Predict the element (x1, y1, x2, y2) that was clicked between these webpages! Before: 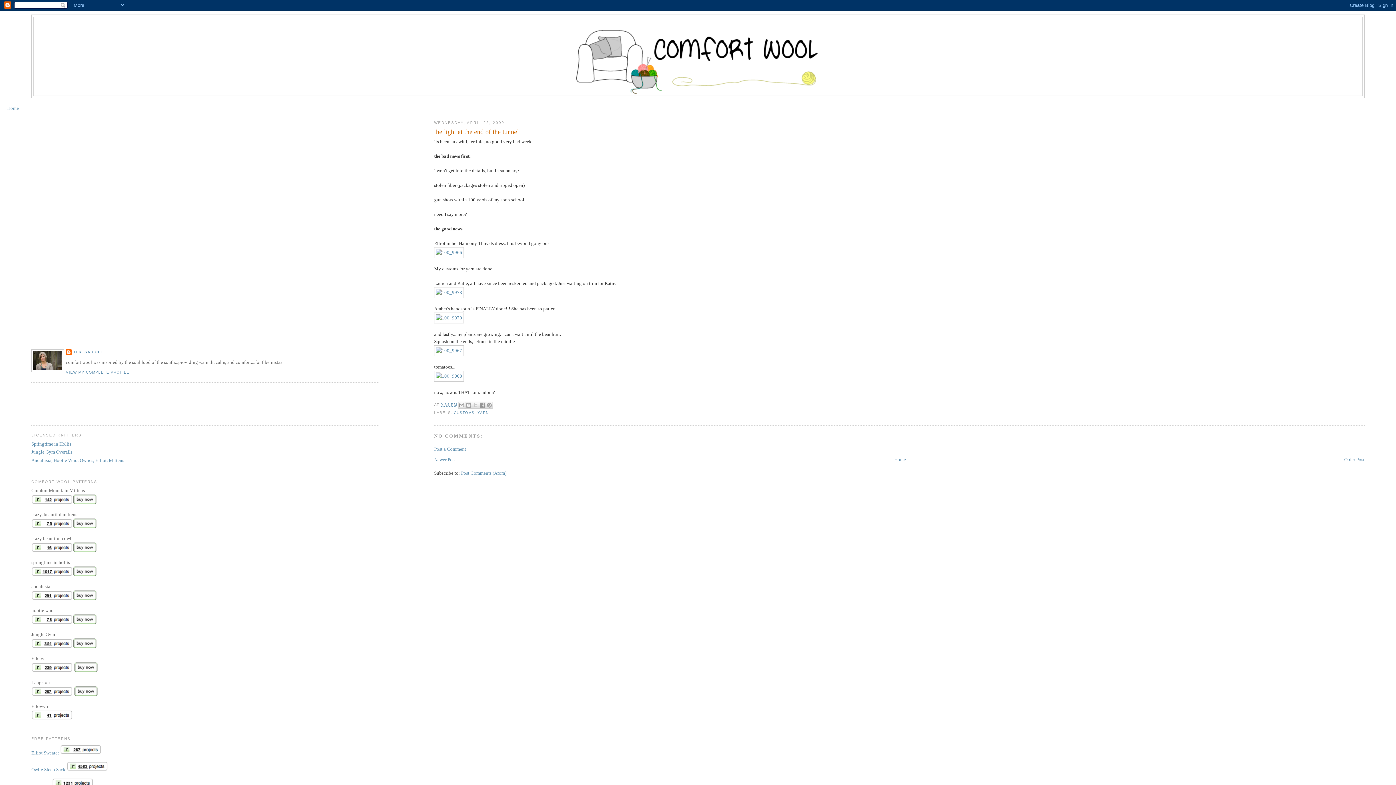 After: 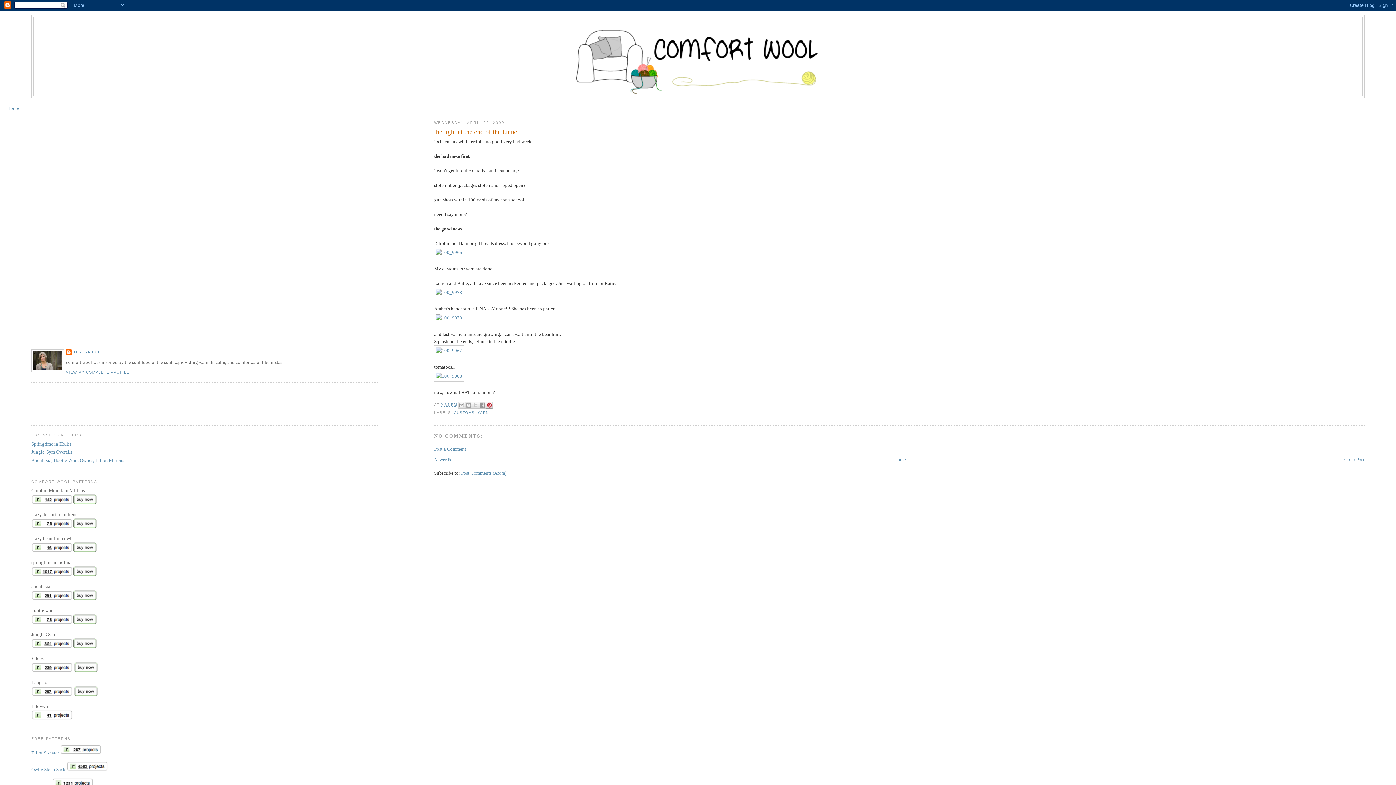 Action: bbox: (485, 401, 493, 409) label: SHARE TO PINTEREST